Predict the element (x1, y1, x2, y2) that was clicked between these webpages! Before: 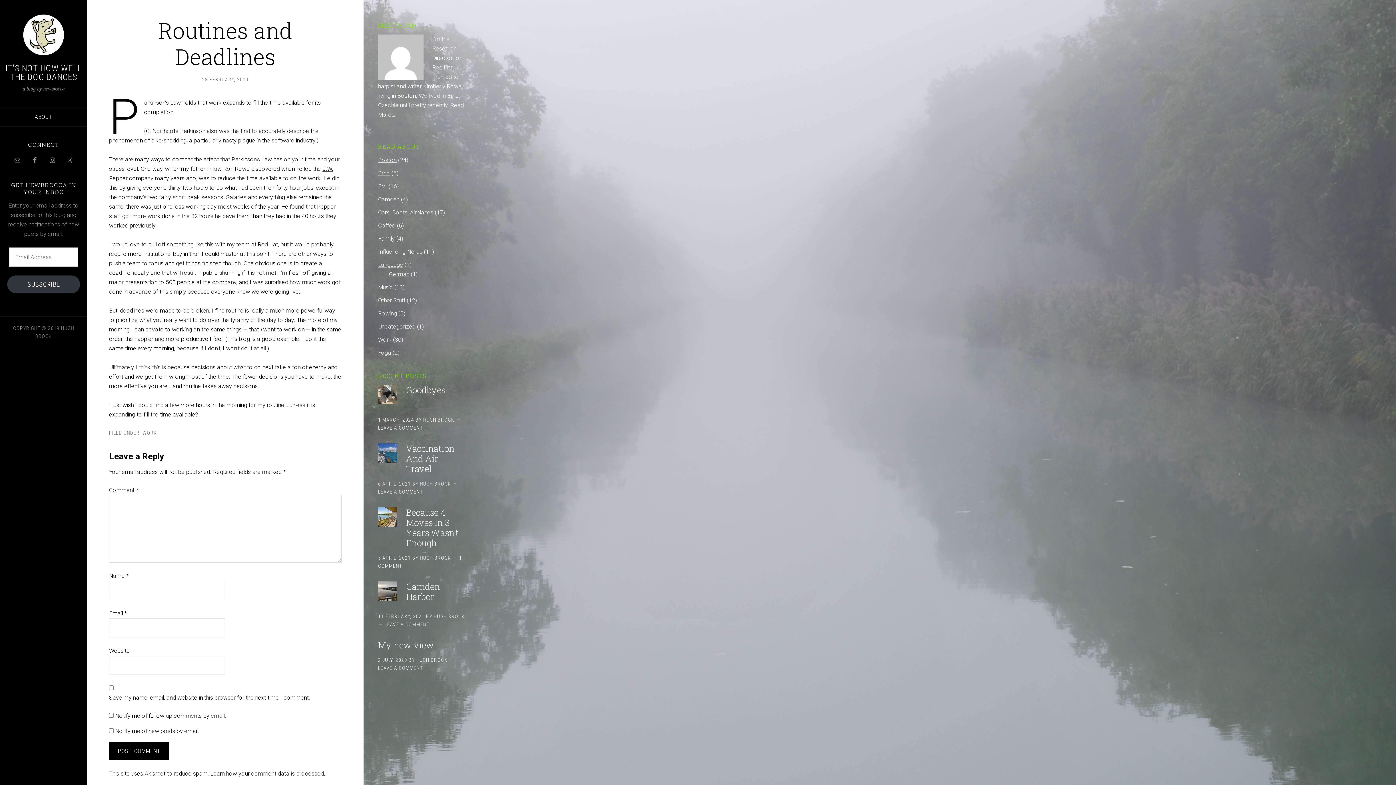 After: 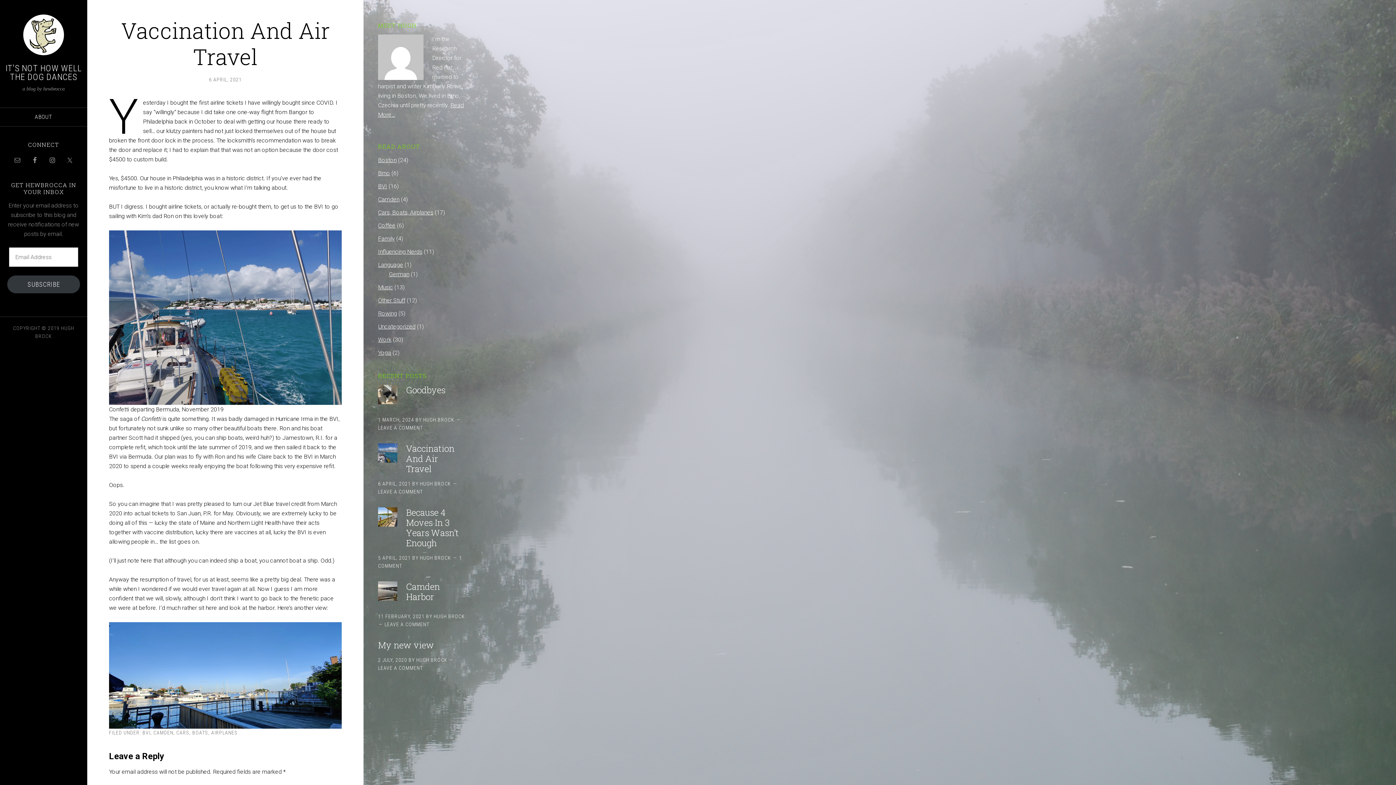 Action: bbox: (378, 443, 397, 465)